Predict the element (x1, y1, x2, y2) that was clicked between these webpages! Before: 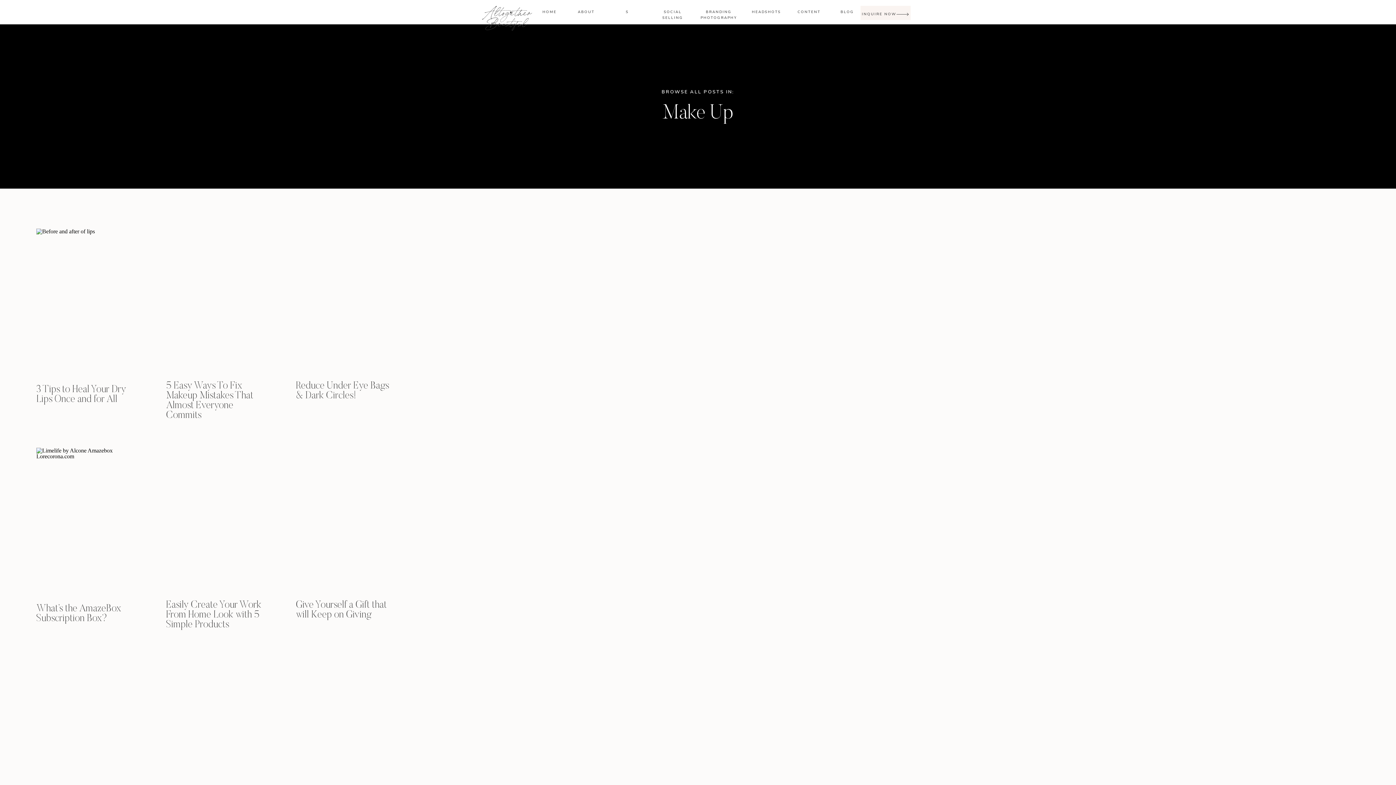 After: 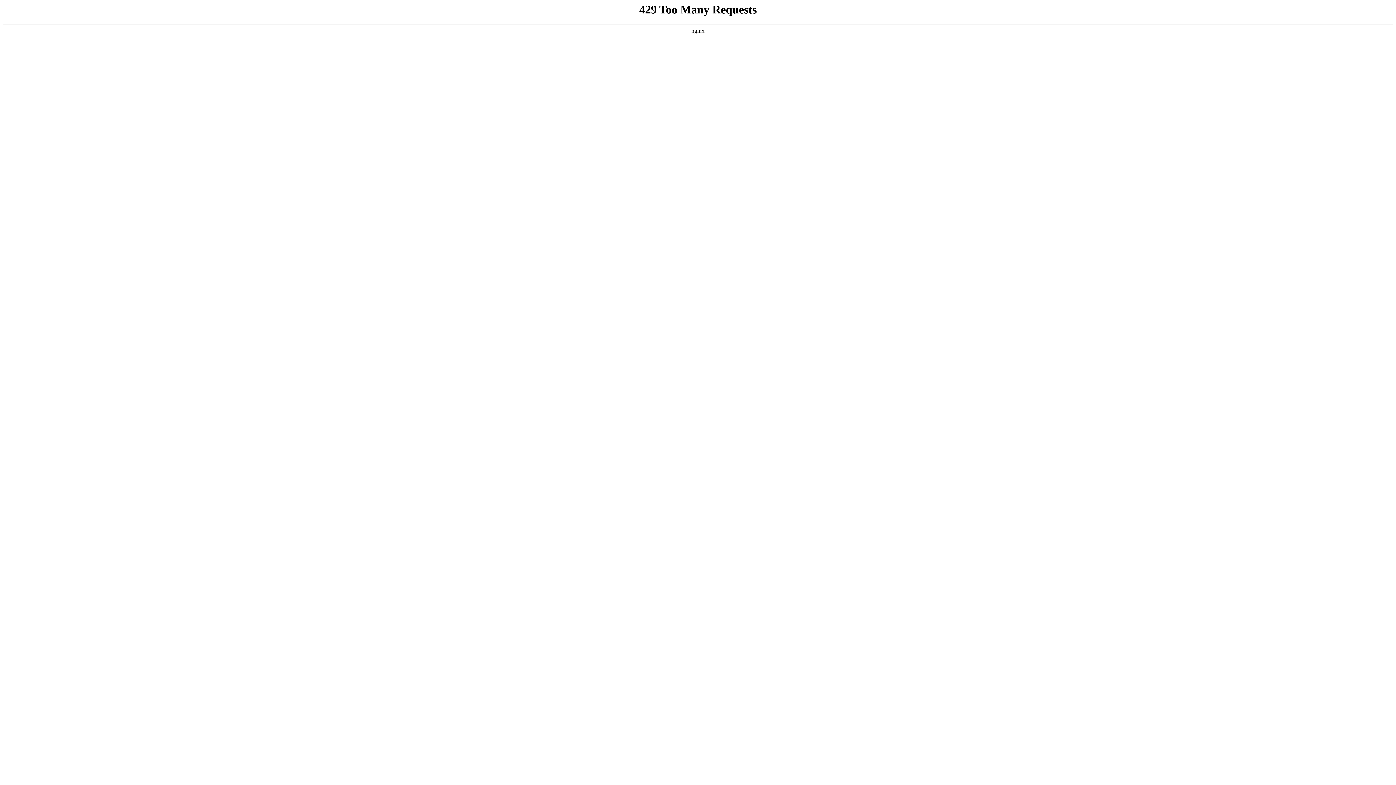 Action: bbox: (166, 228, 273, 373)